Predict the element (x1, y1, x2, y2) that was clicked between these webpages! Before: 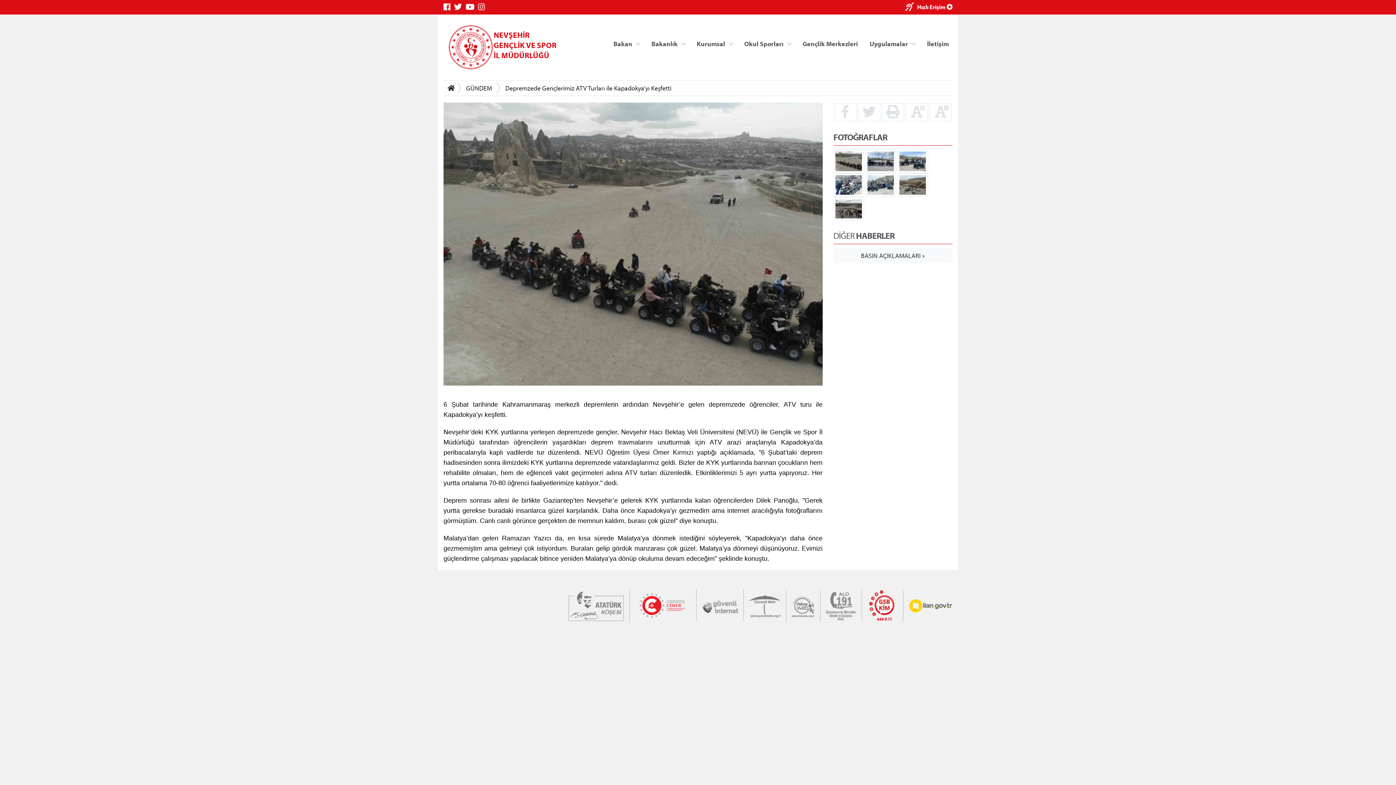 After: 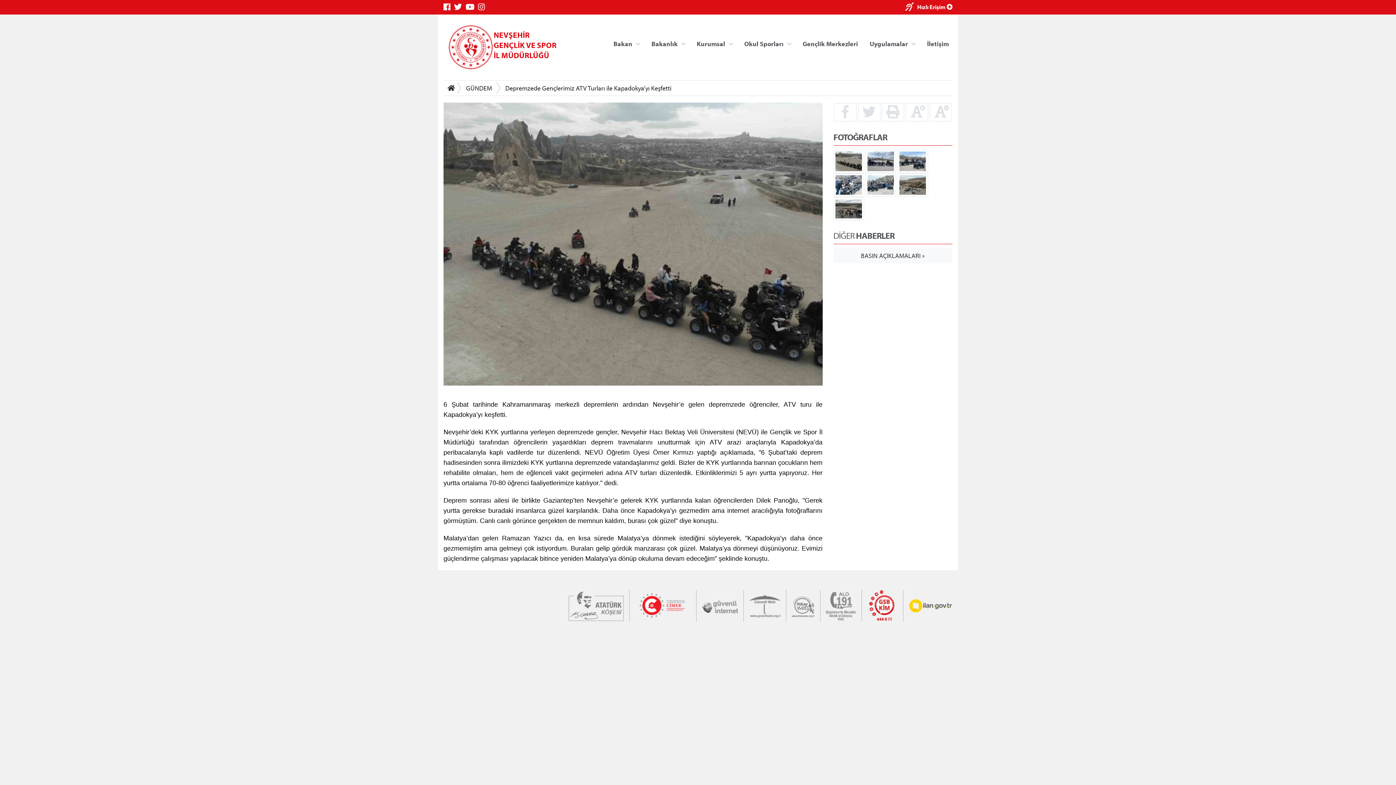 Action: bbox: (909, 601, 952, 609)